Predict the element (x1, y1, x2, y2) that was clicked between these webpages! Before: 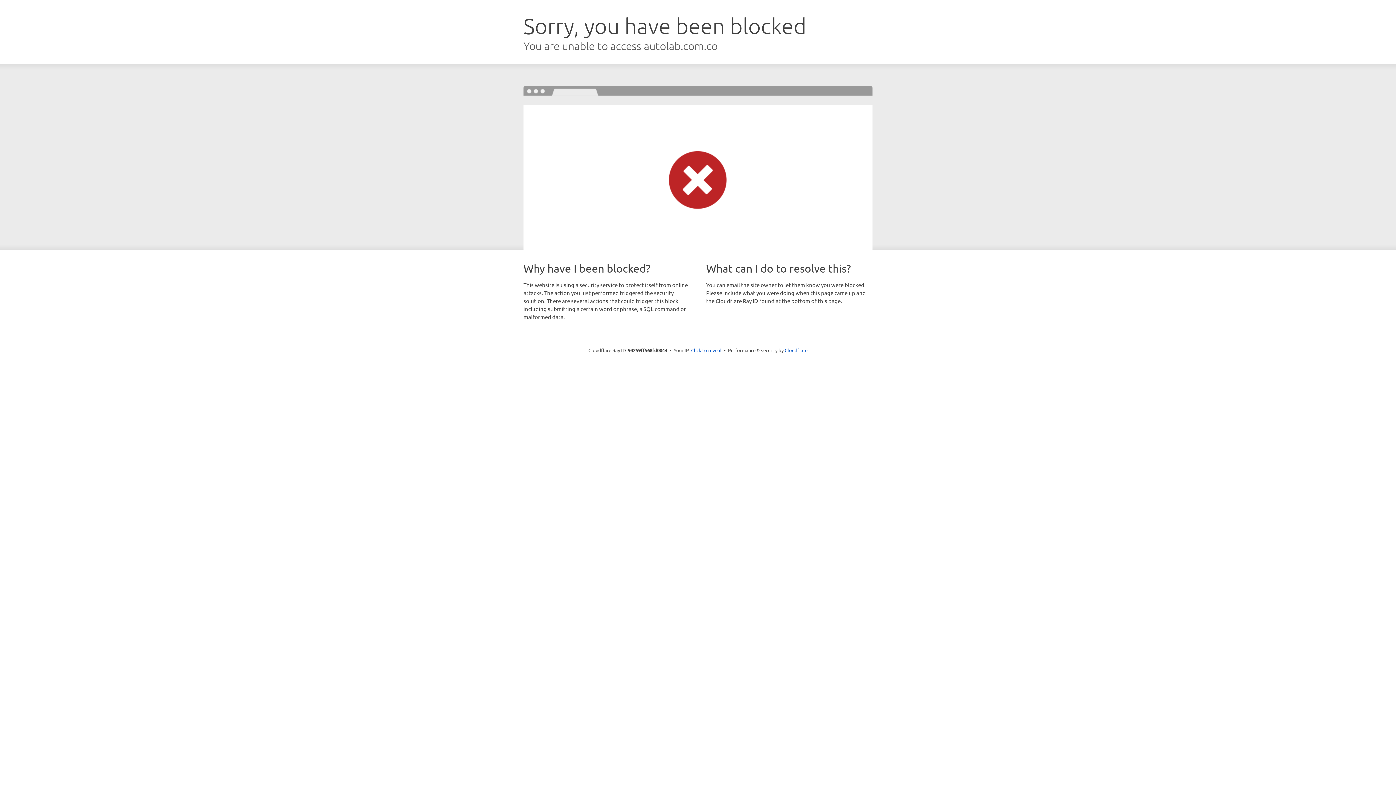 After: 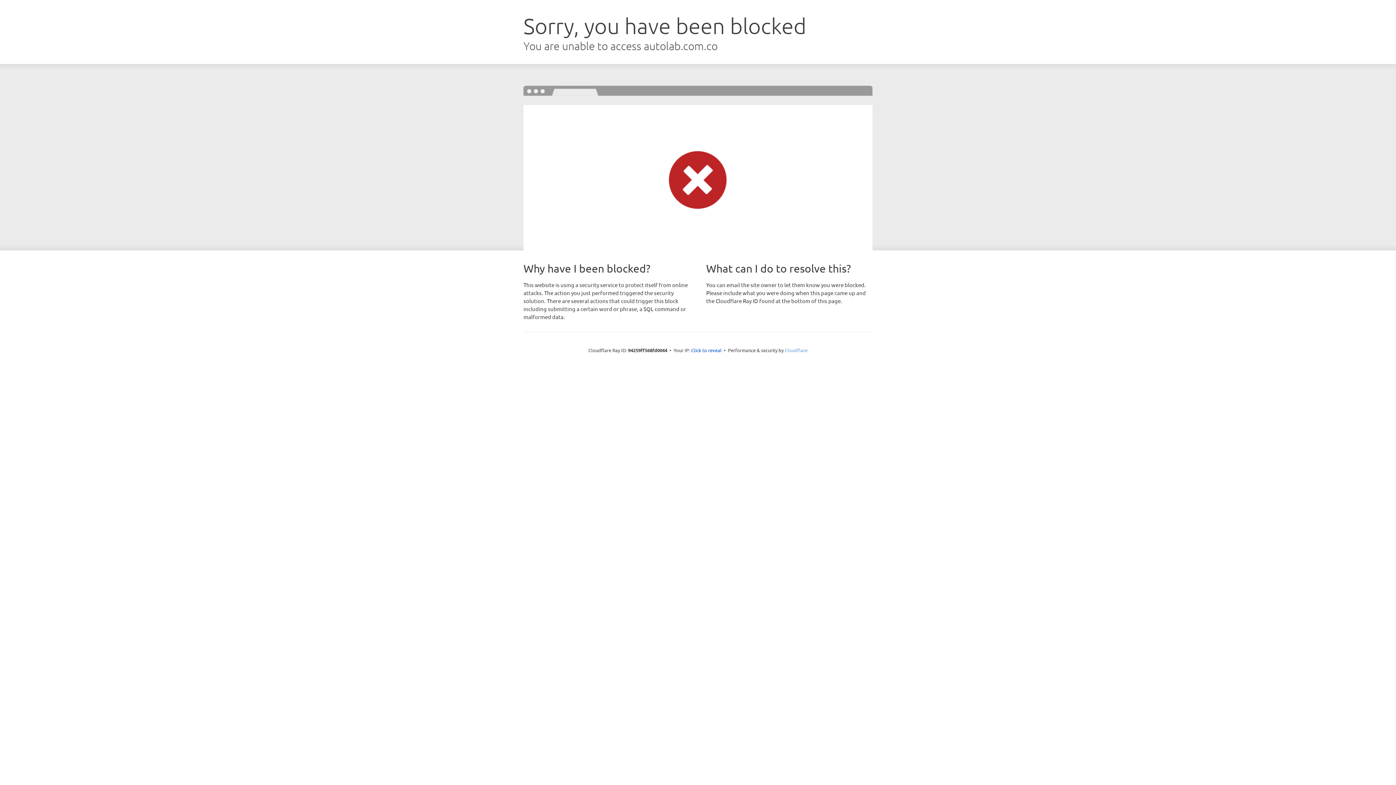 Action: label: Cloudflare bbox: (784, 347, 807, 353)